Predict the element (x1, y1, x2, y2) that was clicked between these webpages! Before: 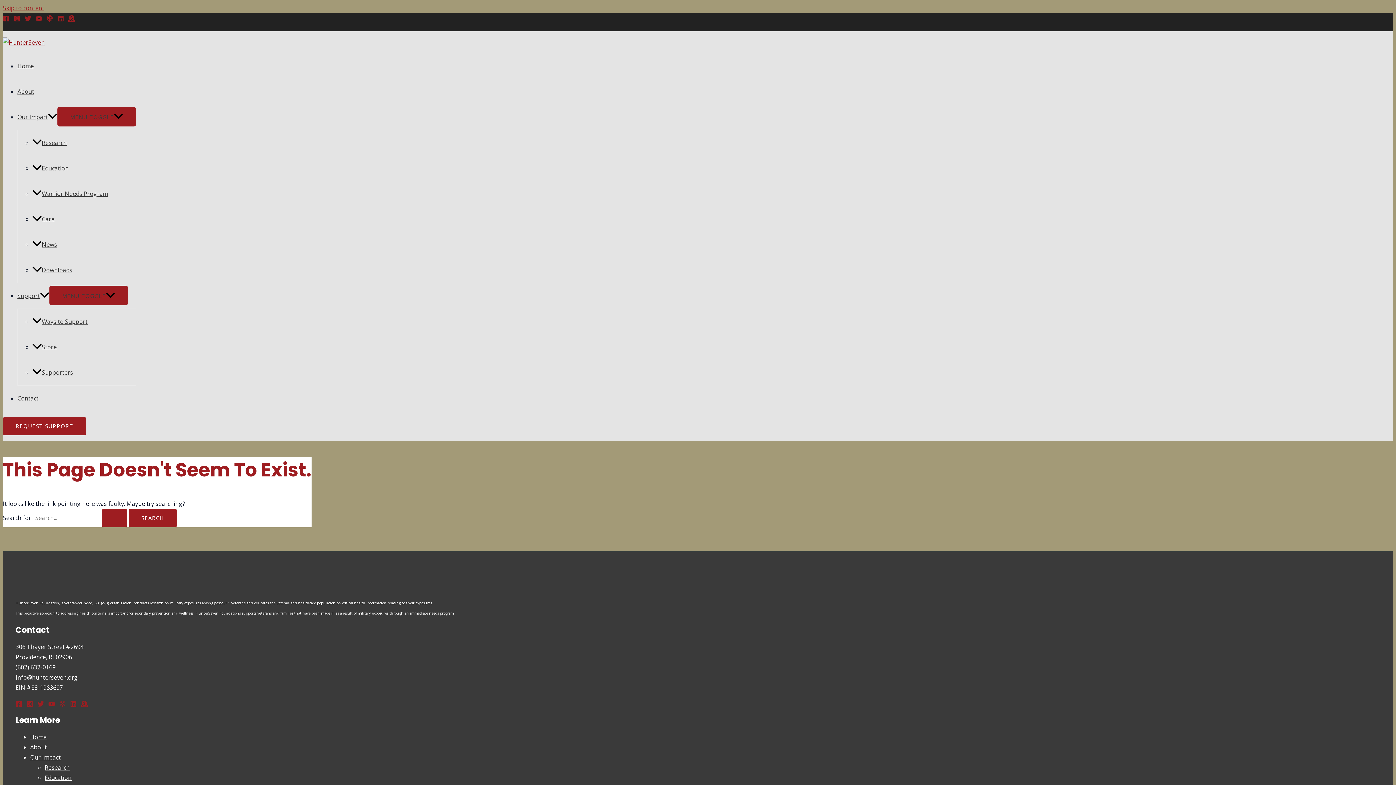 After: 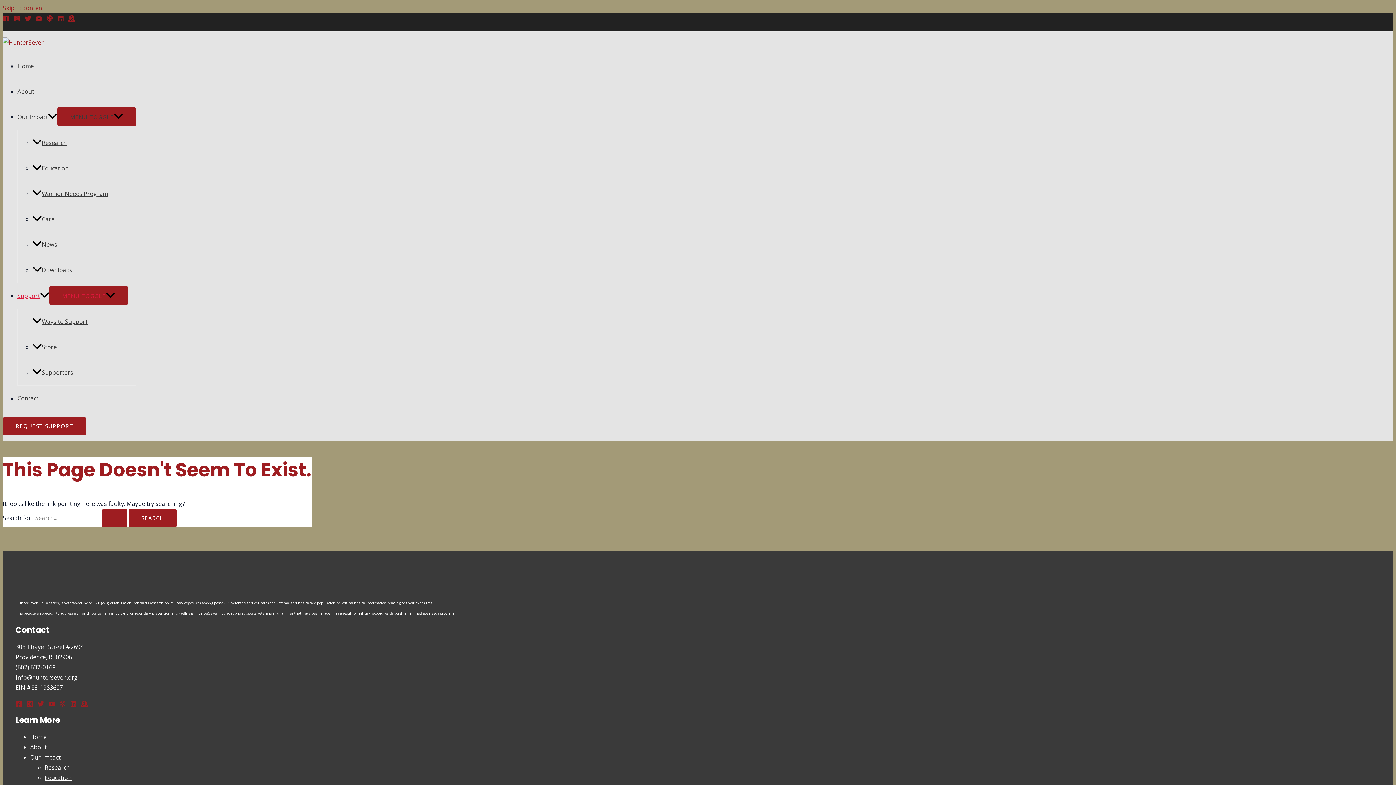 Action: bbox: (17, 292, 49, 300) label: Support